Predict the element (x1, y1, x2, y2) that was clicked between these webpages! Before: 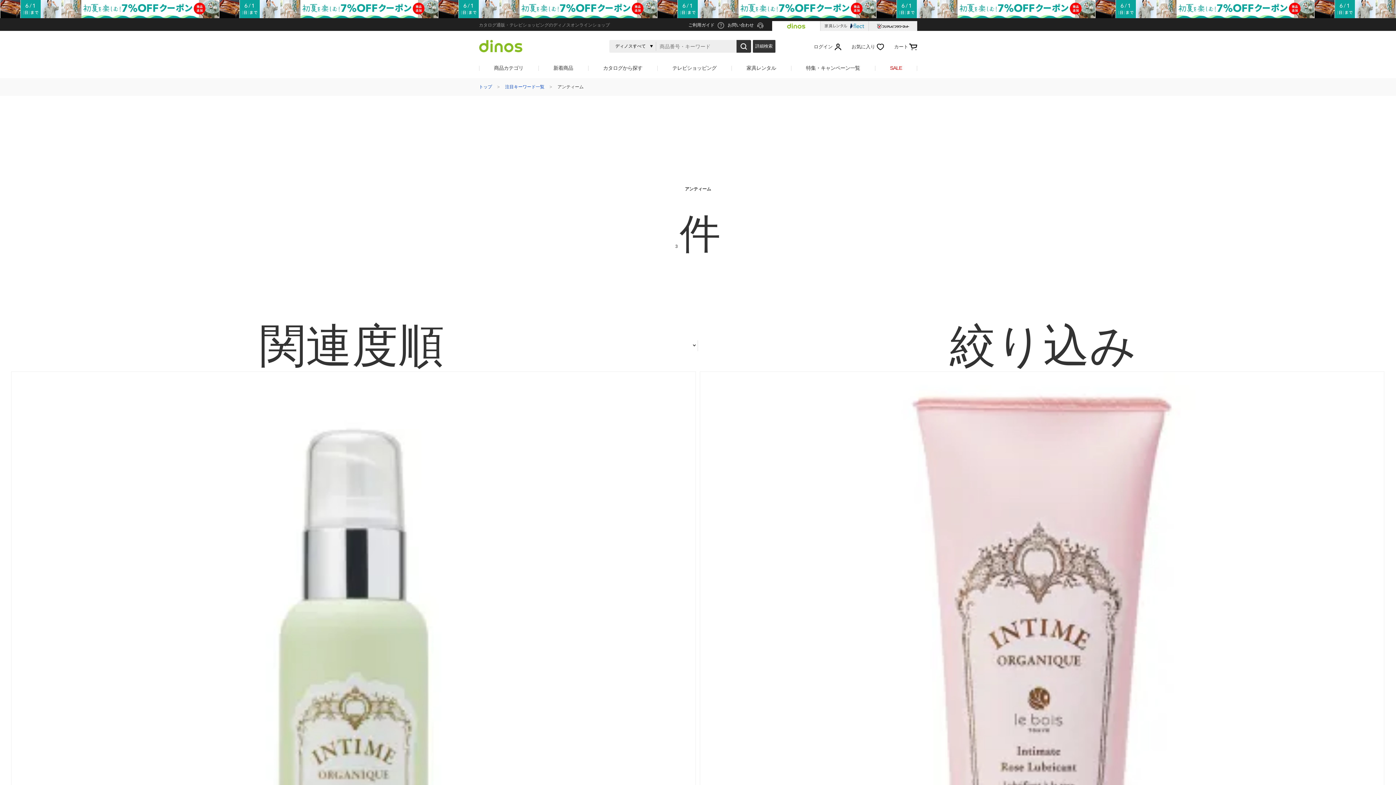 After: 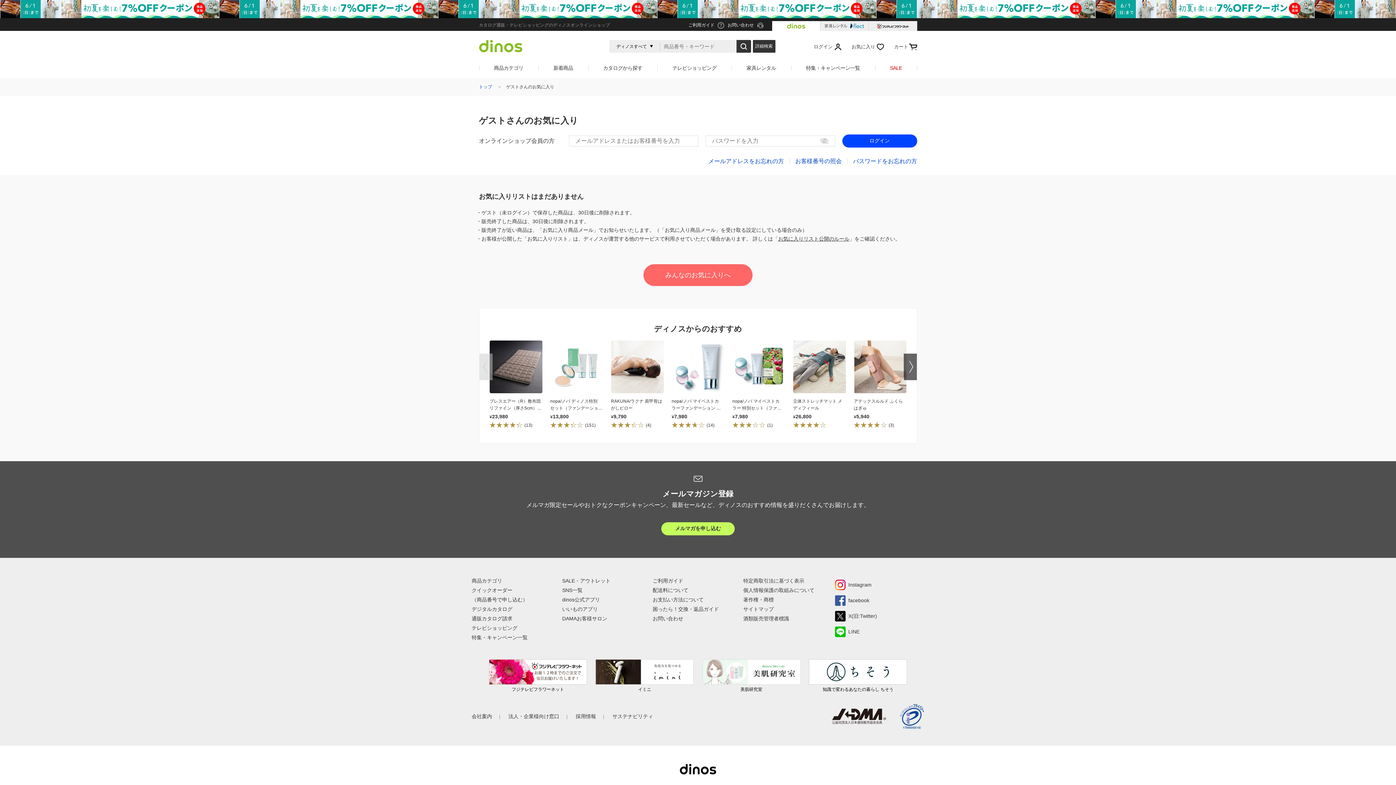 Action: bbox: (851, 40, 884, 53) label: お気に入り